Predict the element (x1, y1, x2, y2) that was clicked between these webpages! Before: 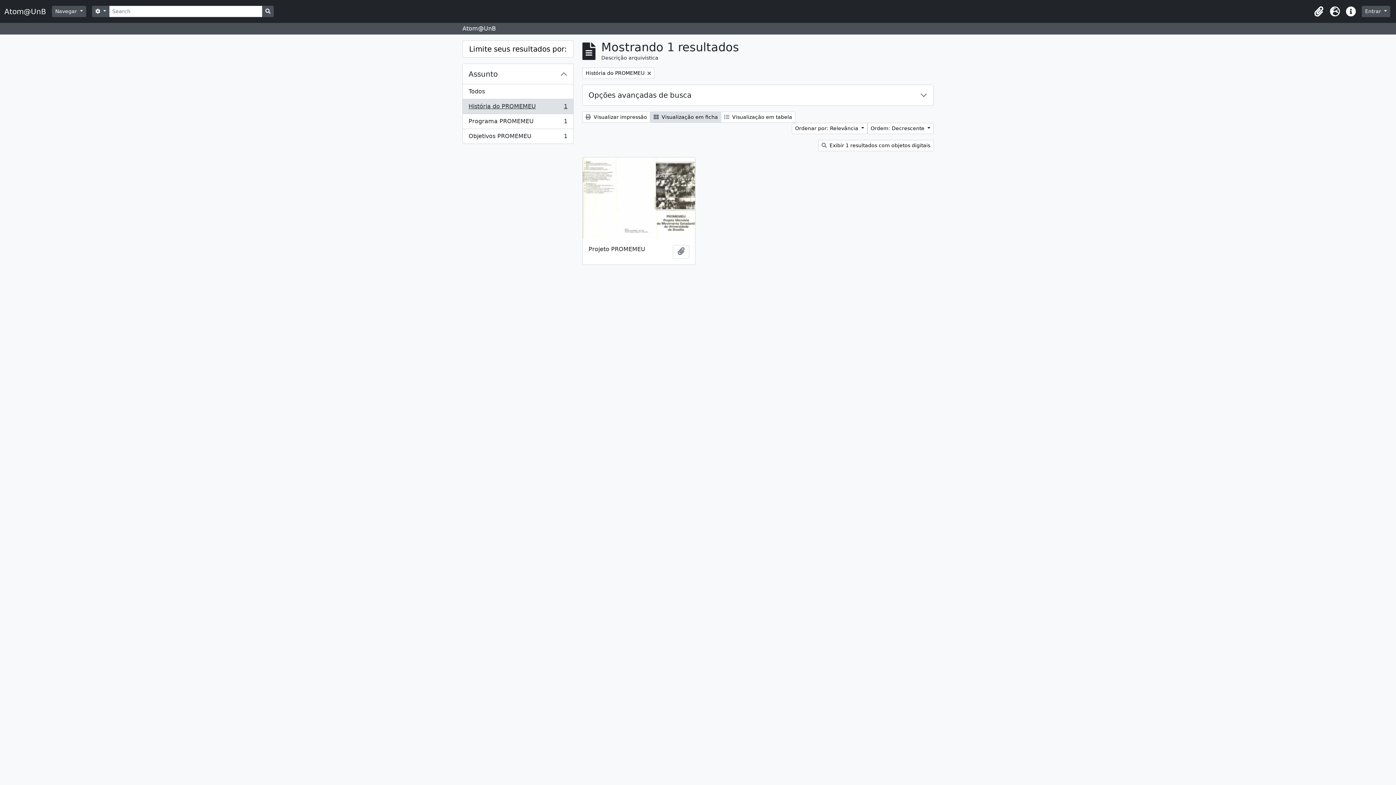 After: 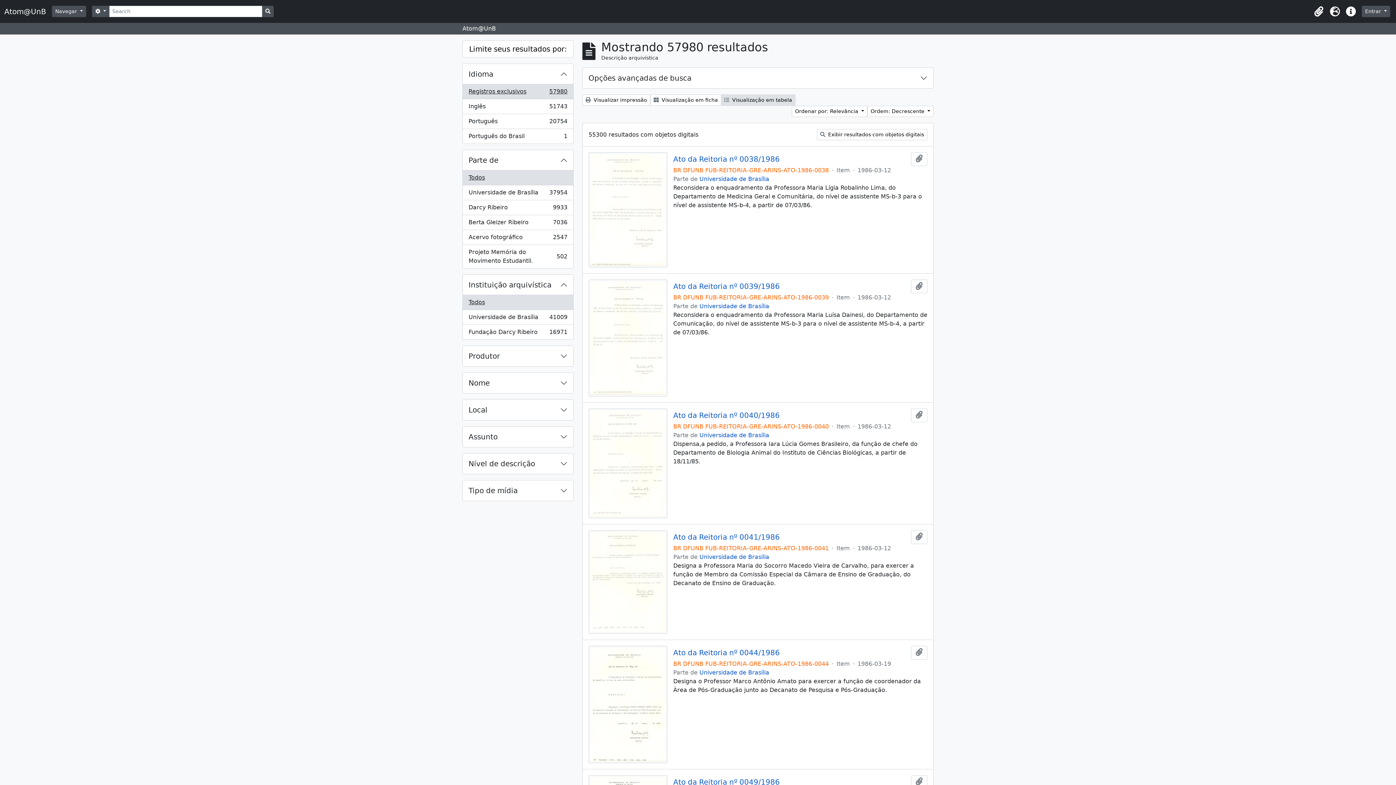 Action: bbox: (262, 5, 273, 17) label: Busque na página de navegação